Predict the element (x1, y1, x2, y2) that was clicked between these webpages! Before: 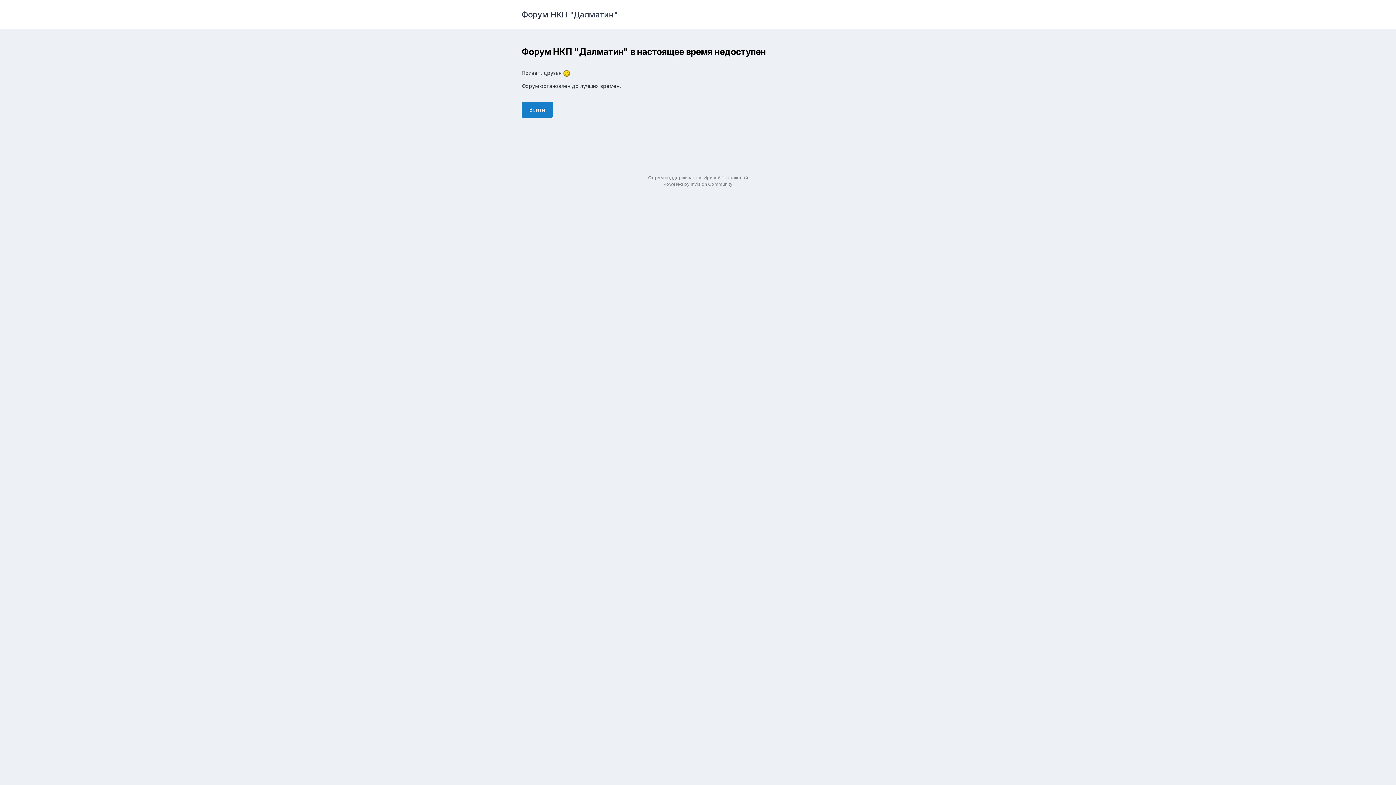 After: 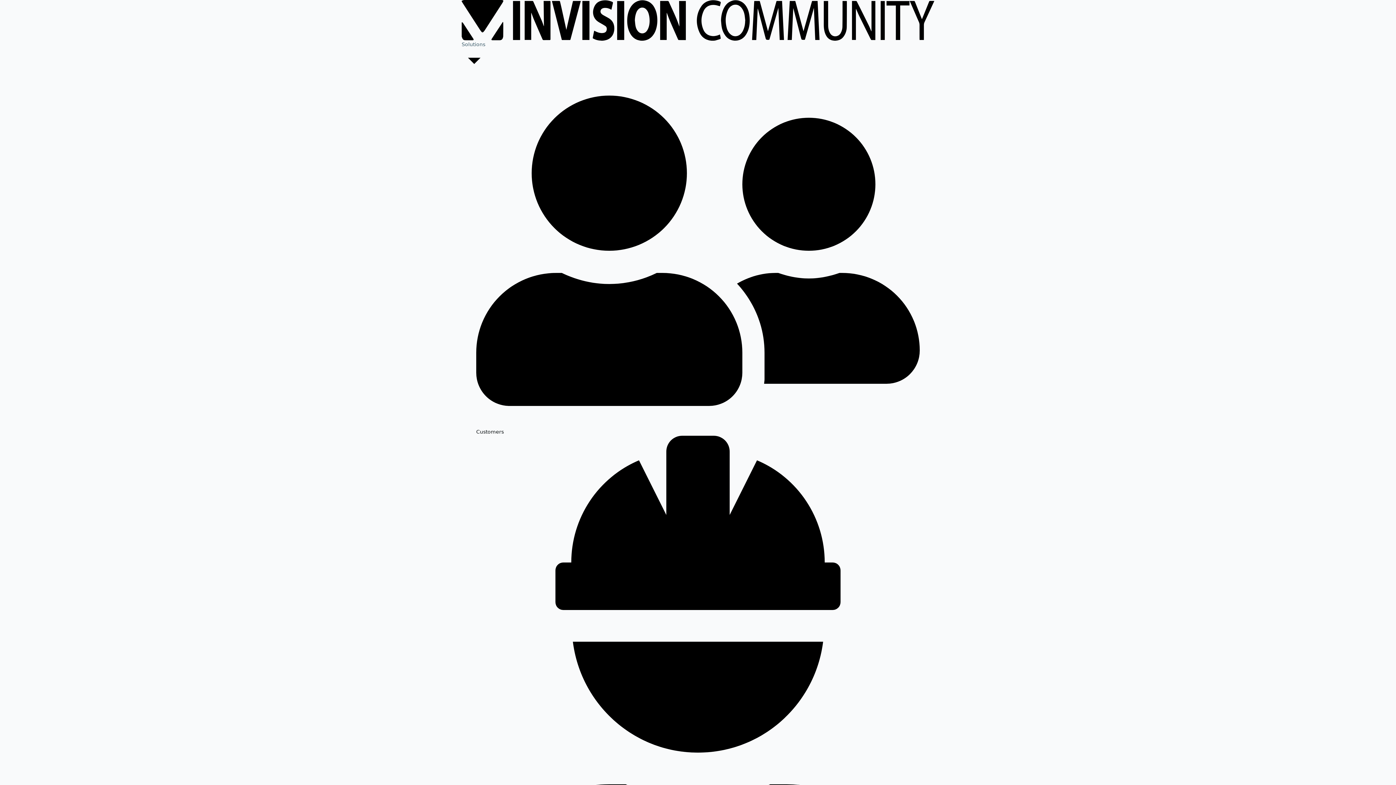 Action: label: Powered by Invision Community bbox: (663, 181, 732, 186)